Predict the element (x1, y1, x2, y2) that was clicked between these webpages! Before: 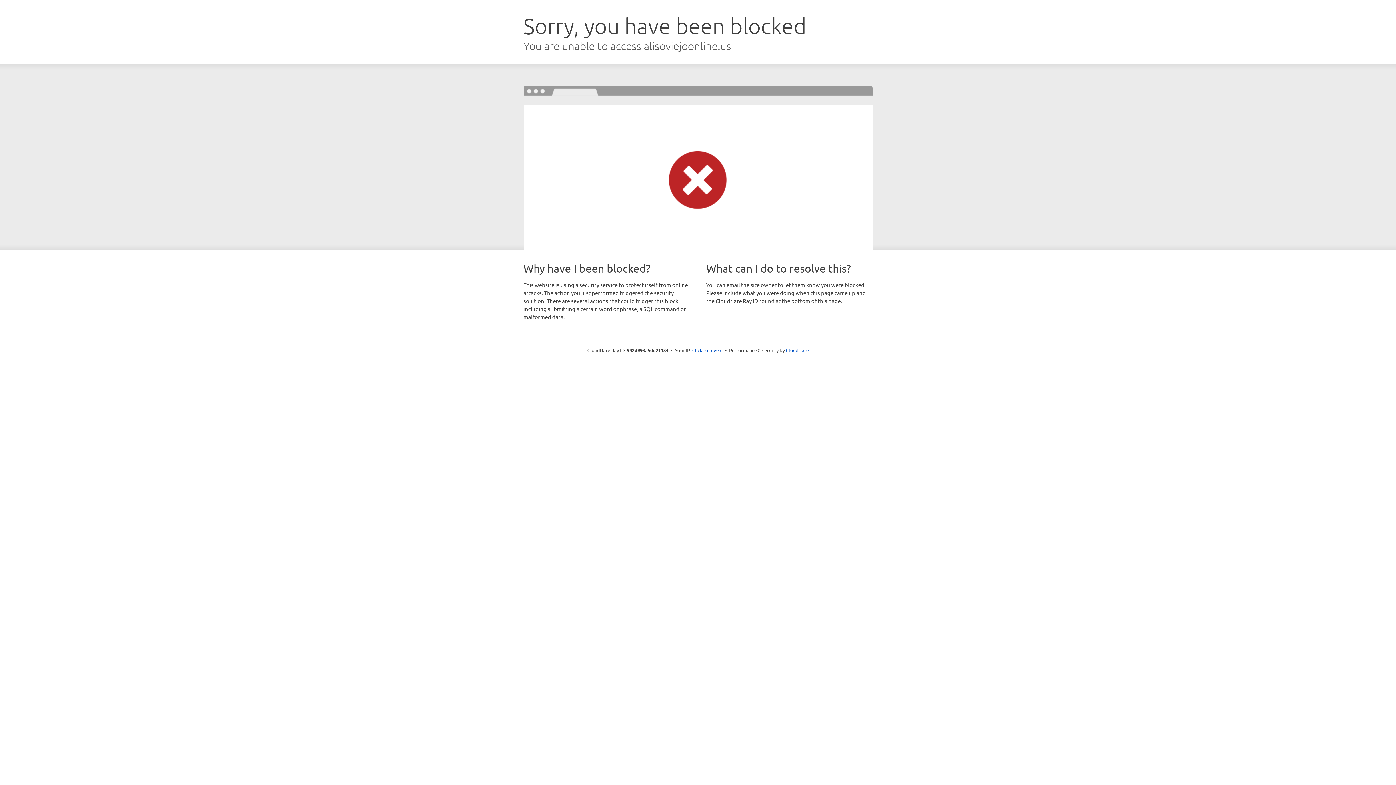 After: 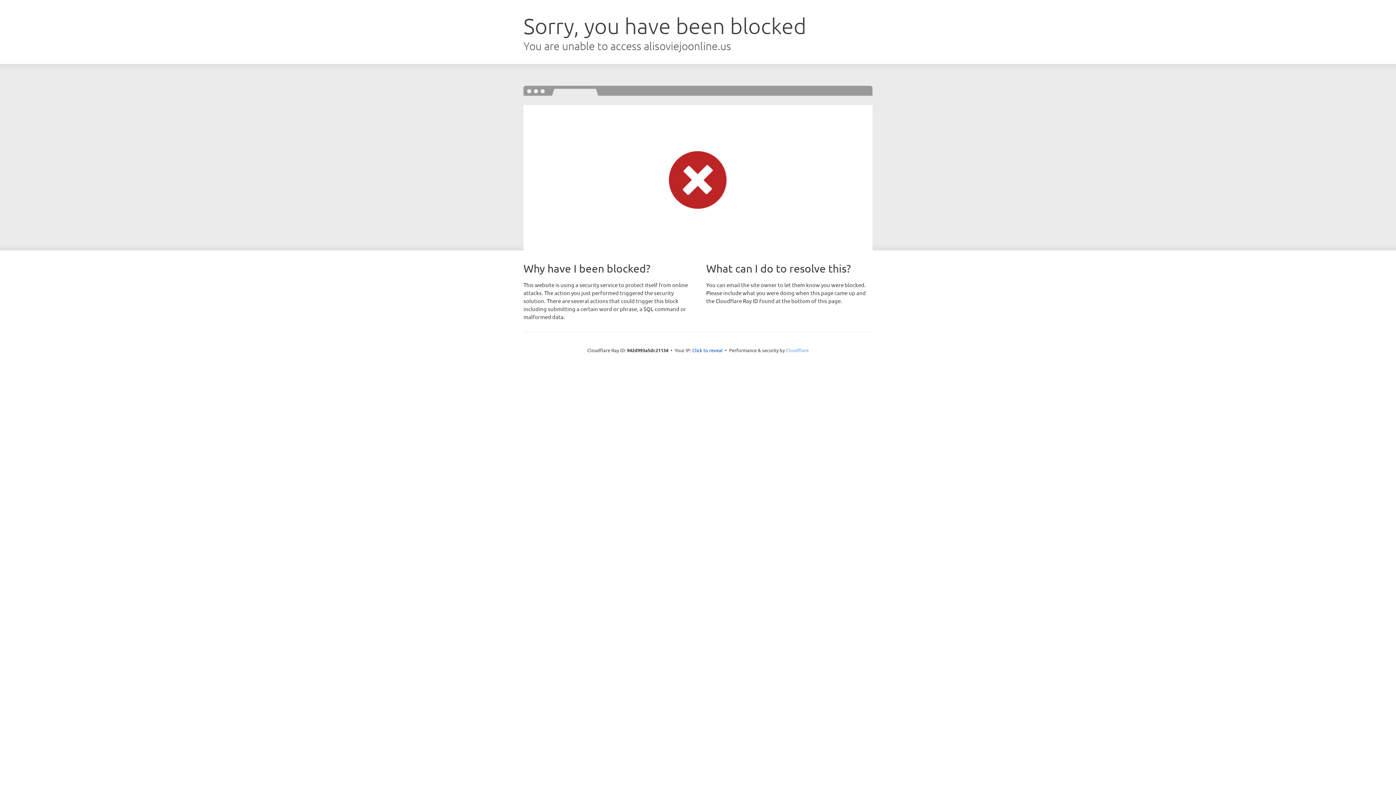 Action: bbox: (786, 347, 808, 353) label: Cloudflare